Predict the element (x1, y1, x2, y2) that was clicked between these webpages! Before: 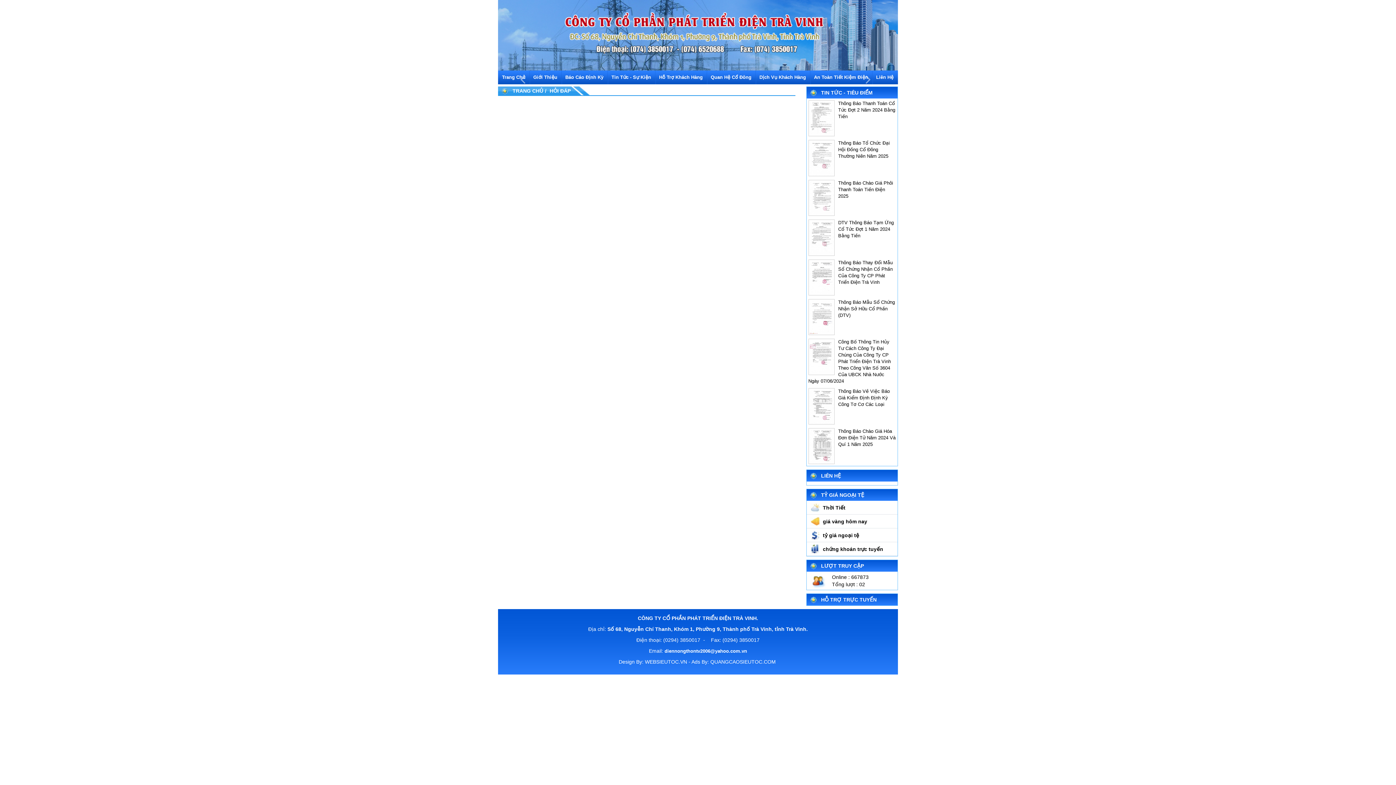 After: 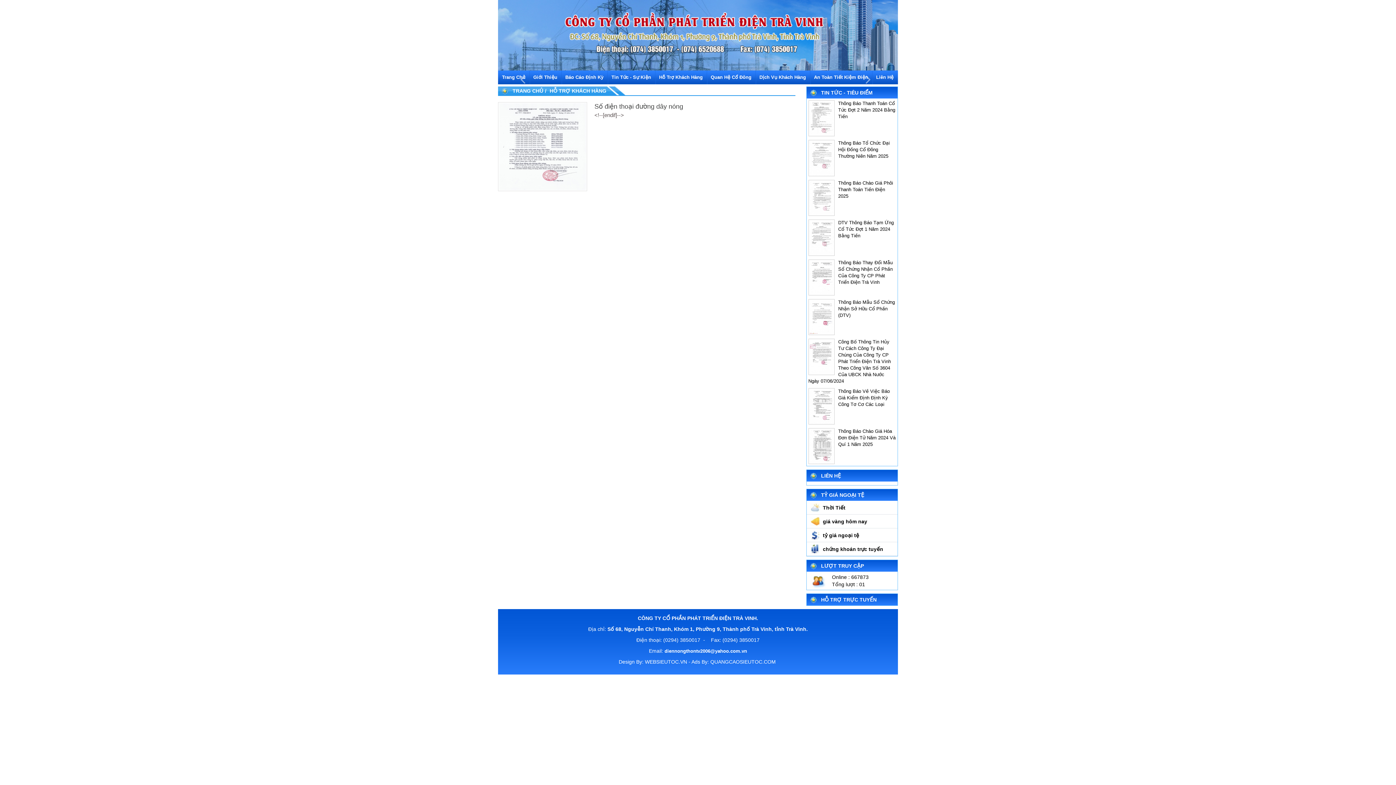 Action: label: Hỗ Trợ Khách Hàng bbox: (655, 70, 706, 84)